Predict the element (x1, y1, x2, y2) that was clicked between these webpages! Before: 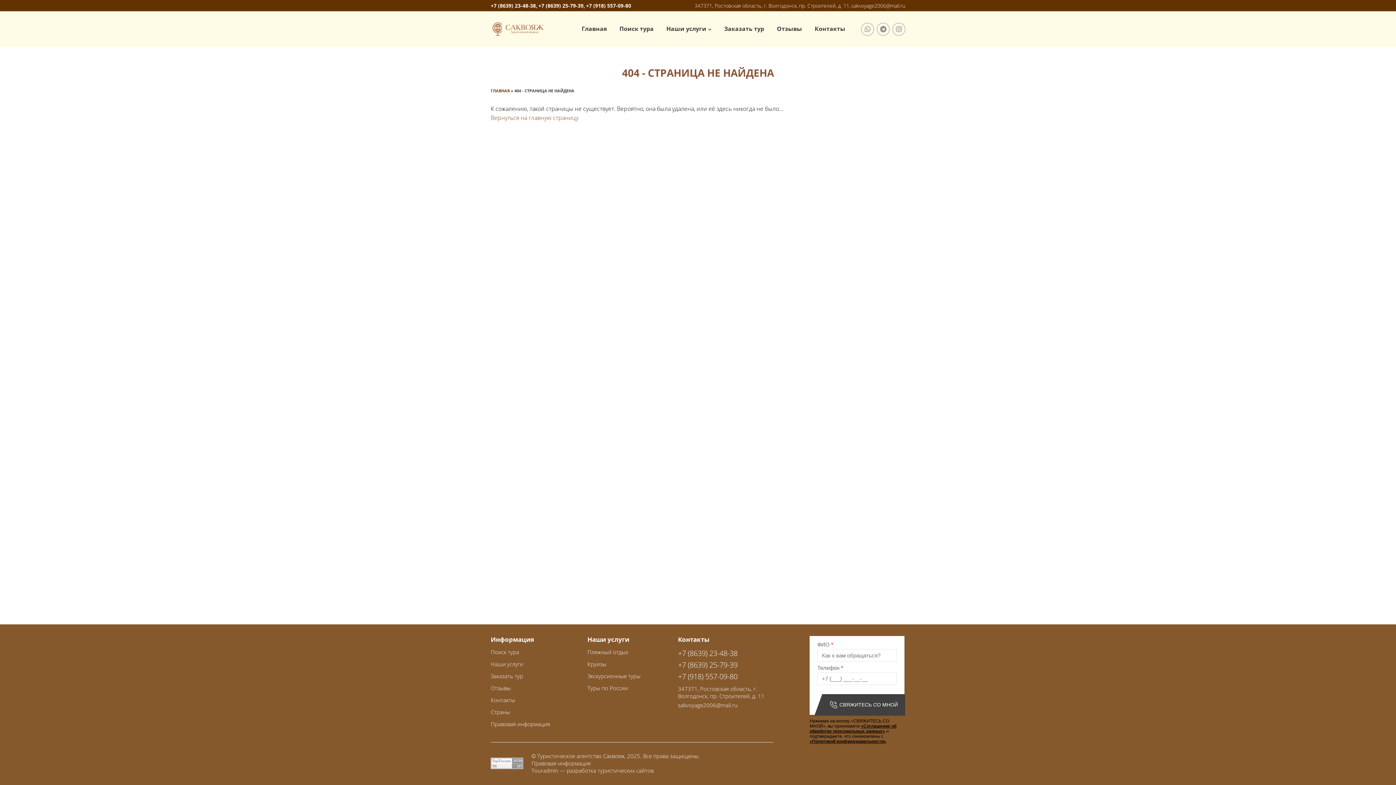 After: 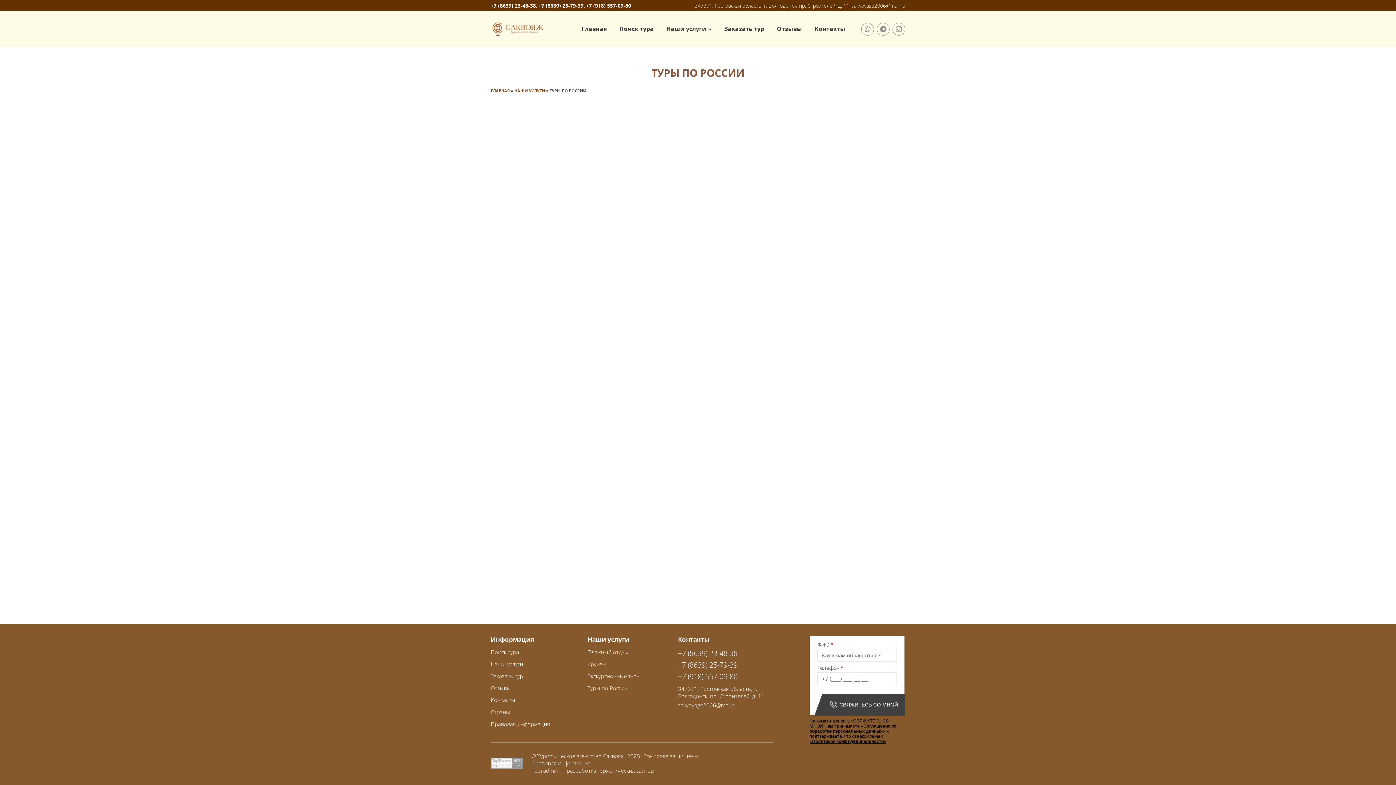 Action: bbox: (587, 684, 628, 692) label: Туры по России